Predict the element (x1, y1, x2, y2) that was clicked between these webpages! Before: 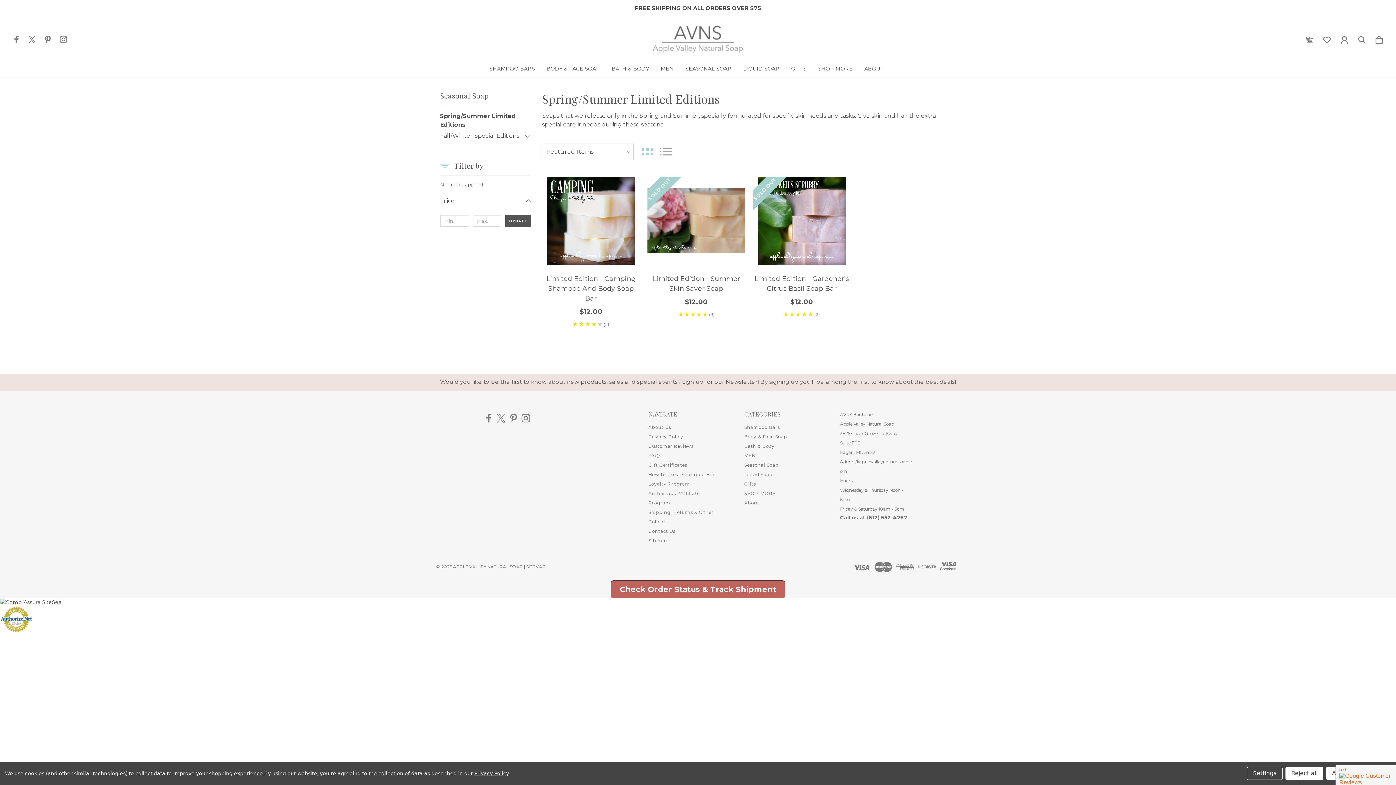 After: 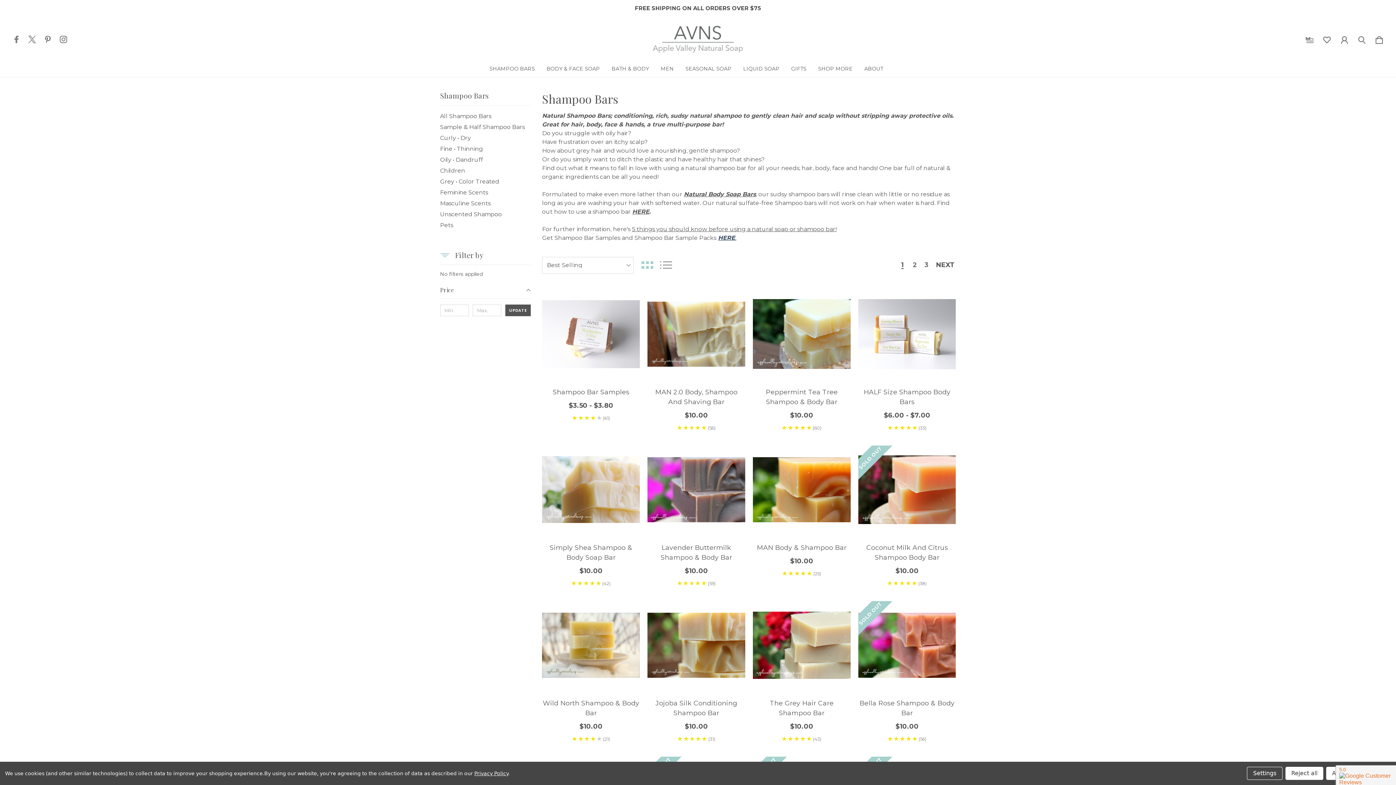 Action: label: Shampoo Bars bbox: (744, 424, 780, 430)